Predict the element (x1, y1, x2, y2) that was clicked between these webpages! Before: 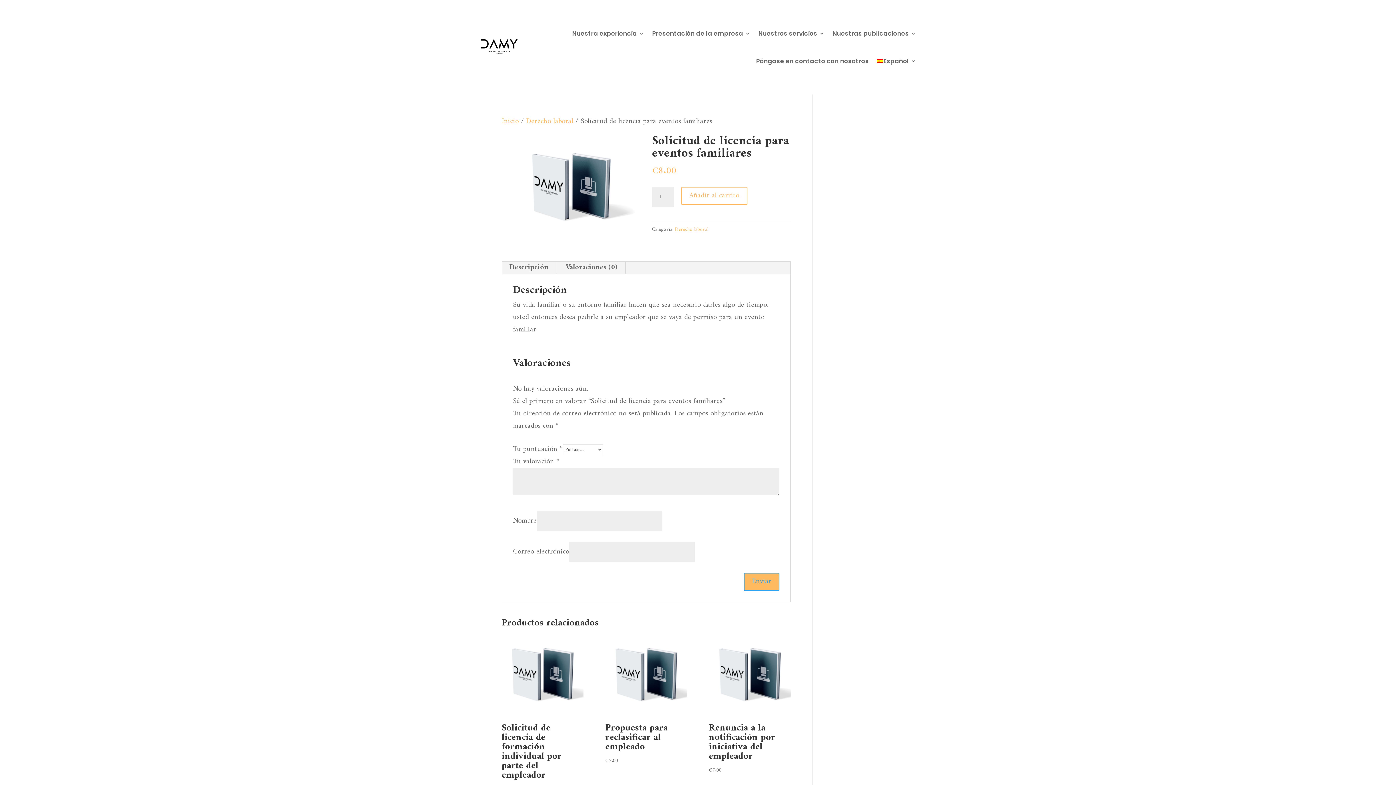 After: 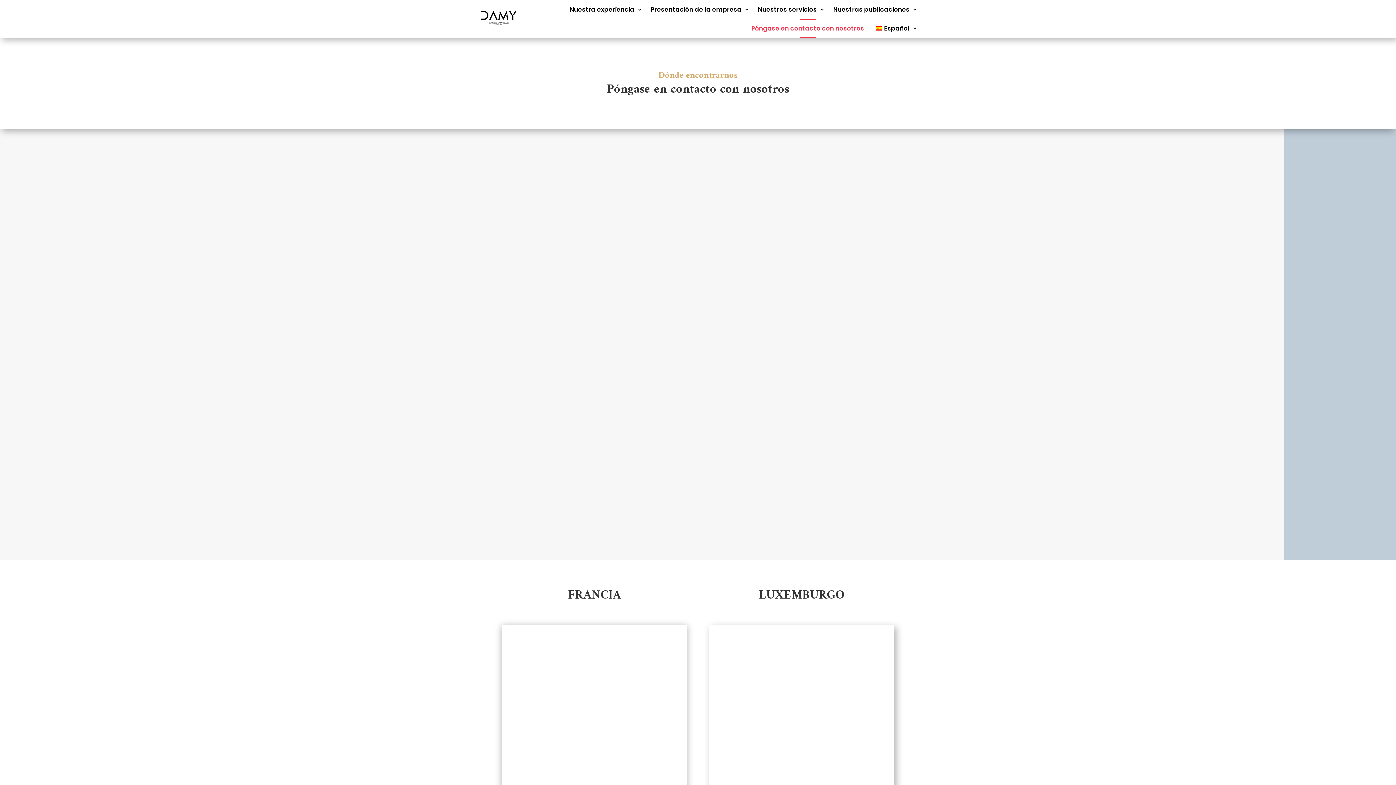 Action: label: Póngase en contacto con nosotros bbox: (756, 47, 869, 74)